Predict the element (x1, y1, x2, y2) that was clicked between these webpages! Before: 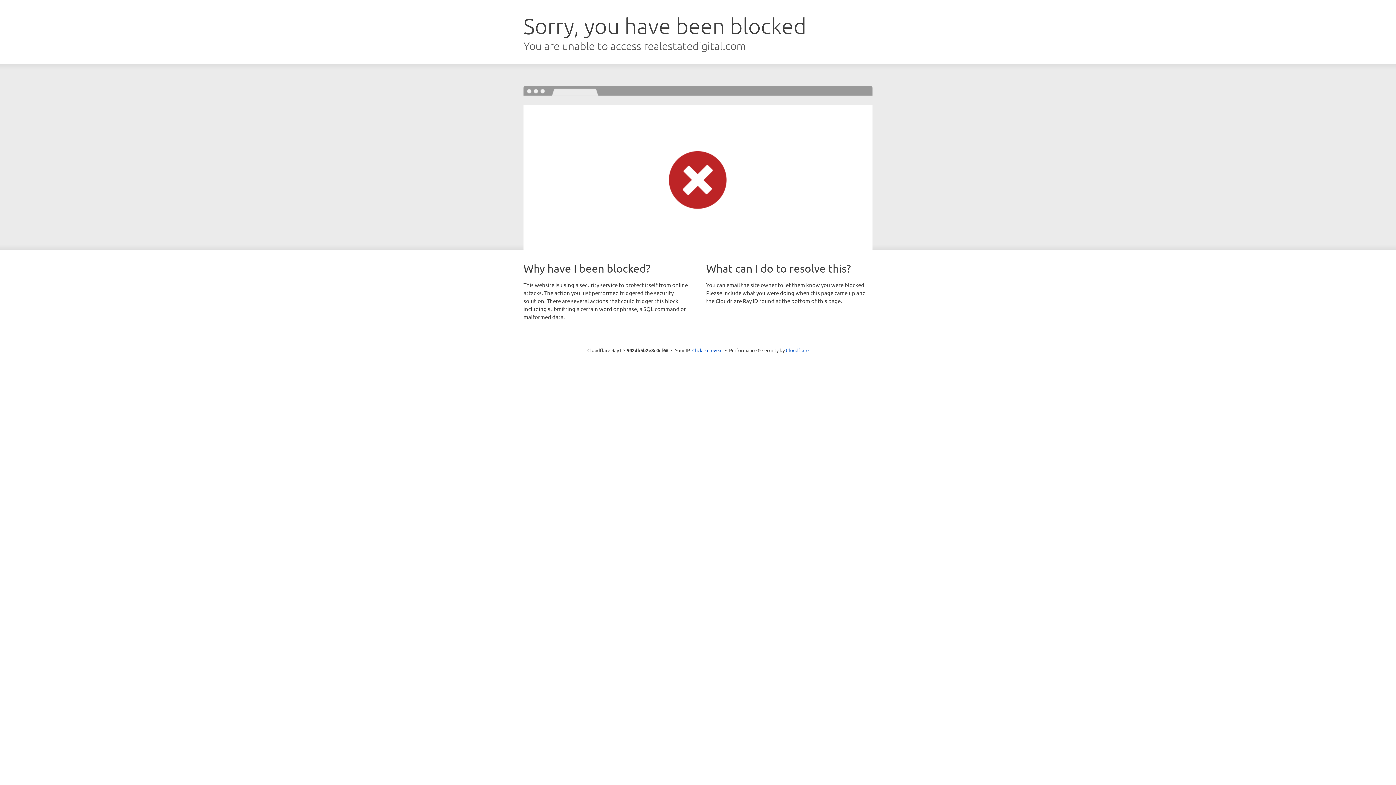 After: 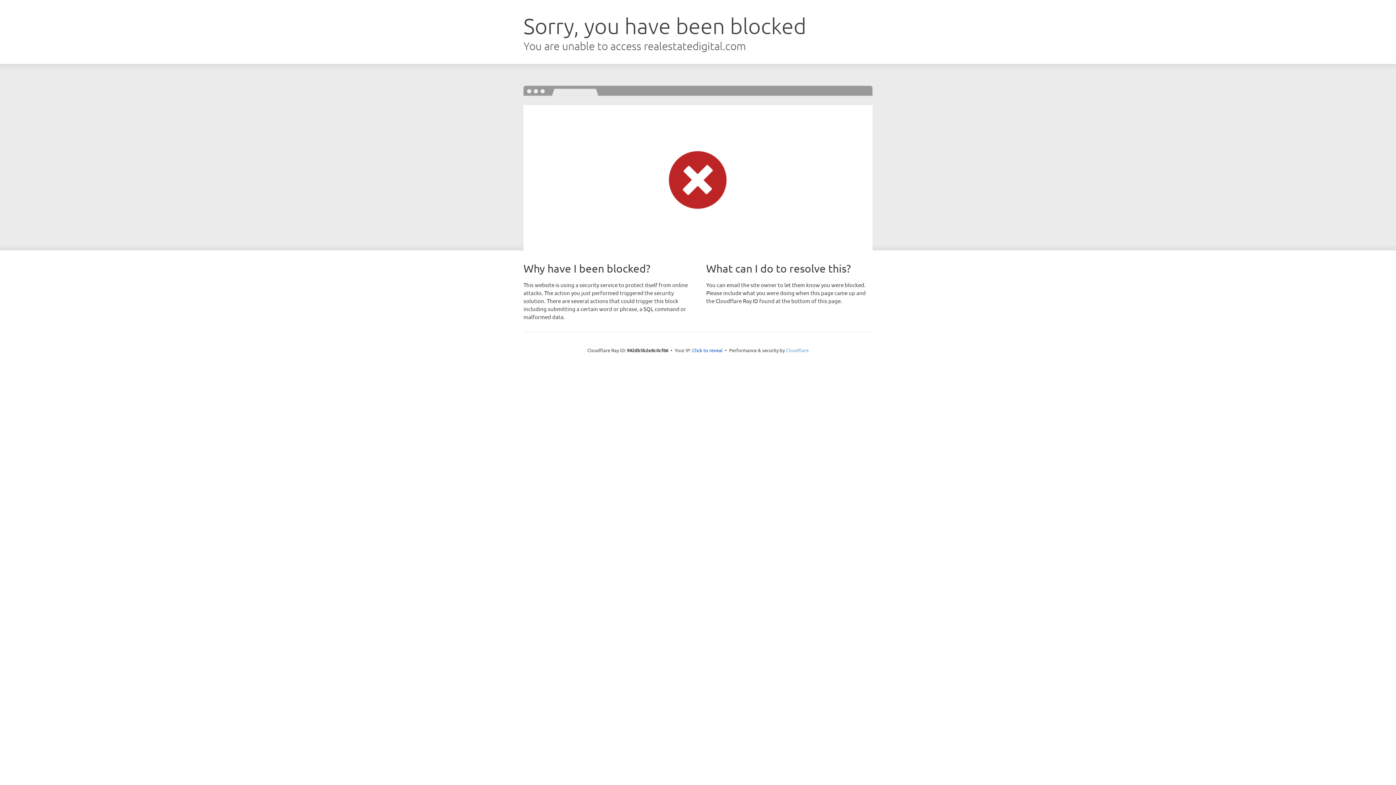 Action: label: Cloudflare bbox: (786, 347, 808, 353)